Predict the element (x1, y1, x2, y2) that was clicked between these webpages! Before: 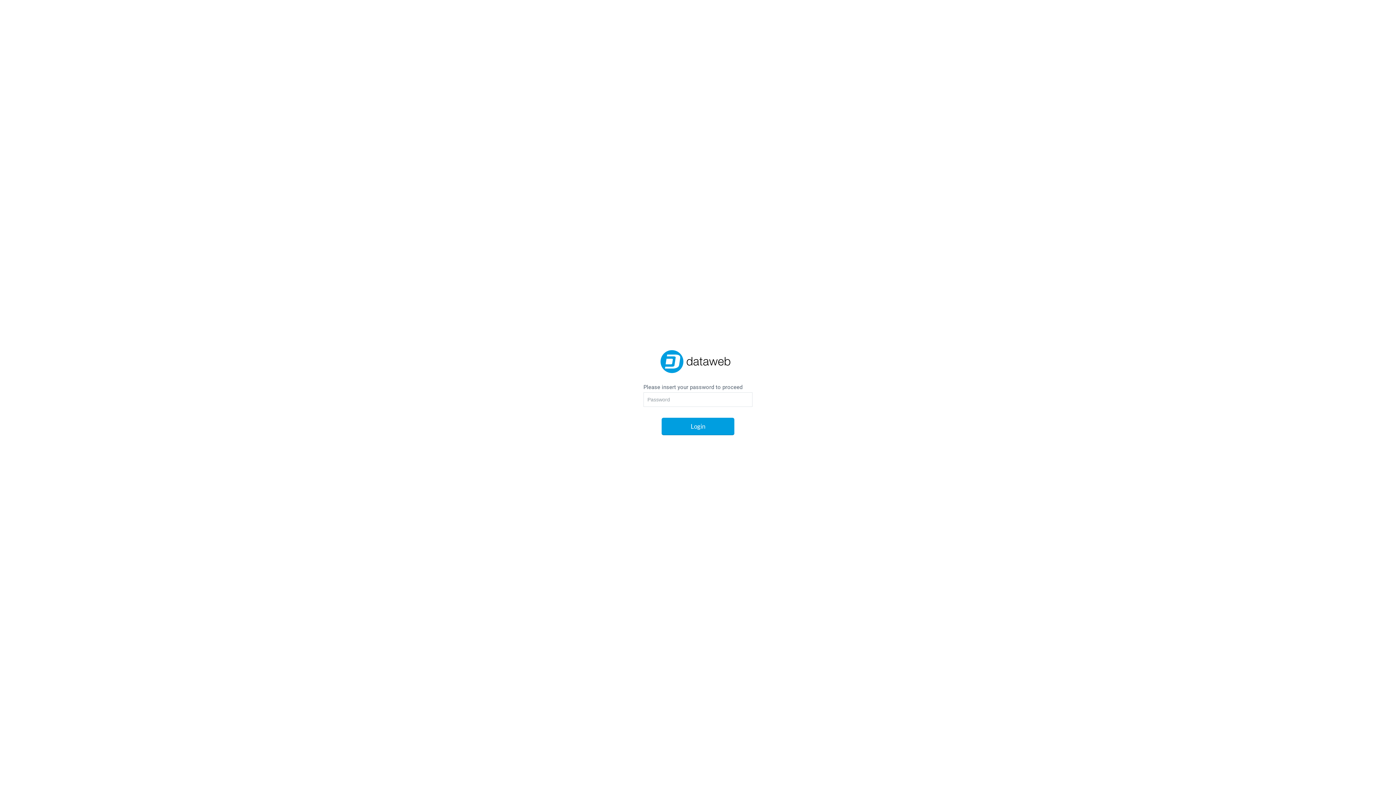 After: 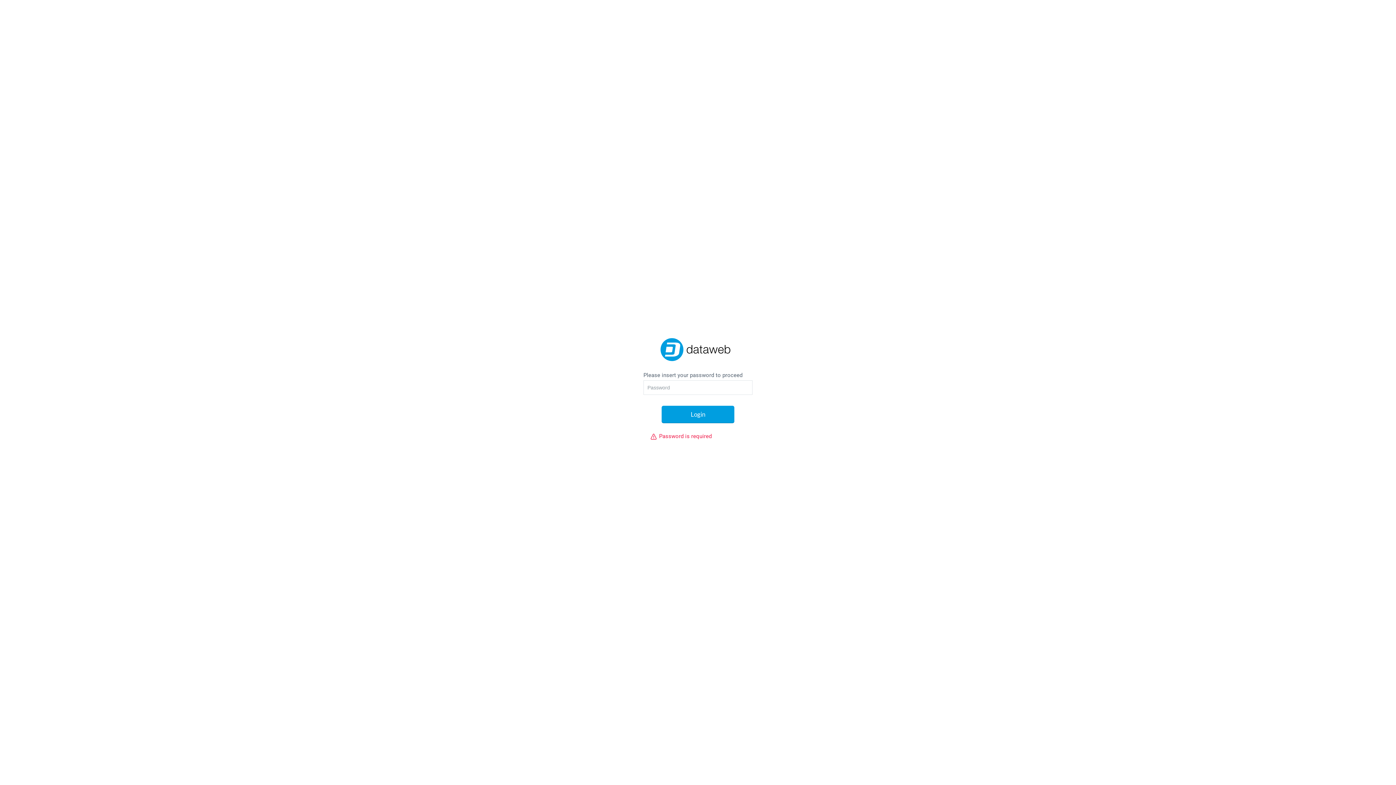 Action: bbox: (661, 418, 734, 435) label: Login